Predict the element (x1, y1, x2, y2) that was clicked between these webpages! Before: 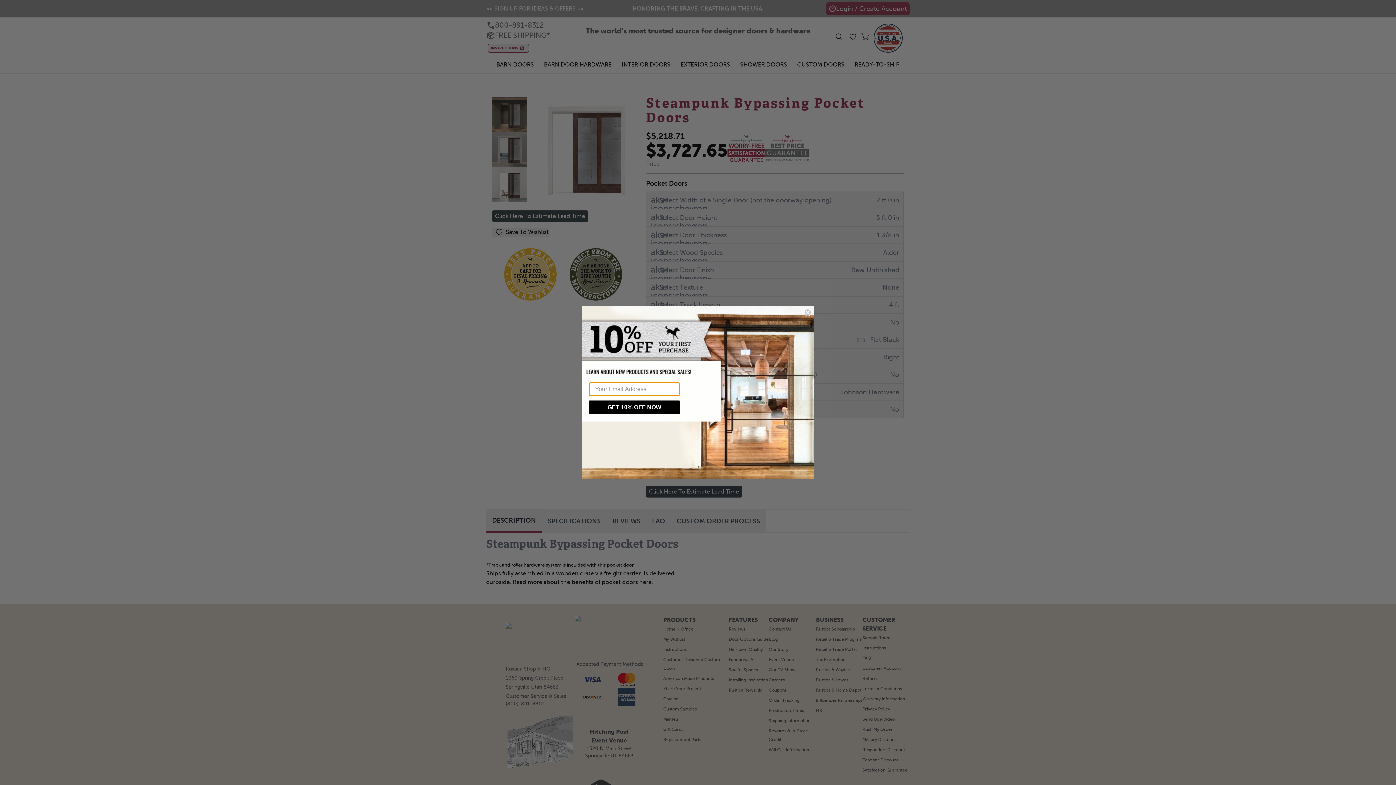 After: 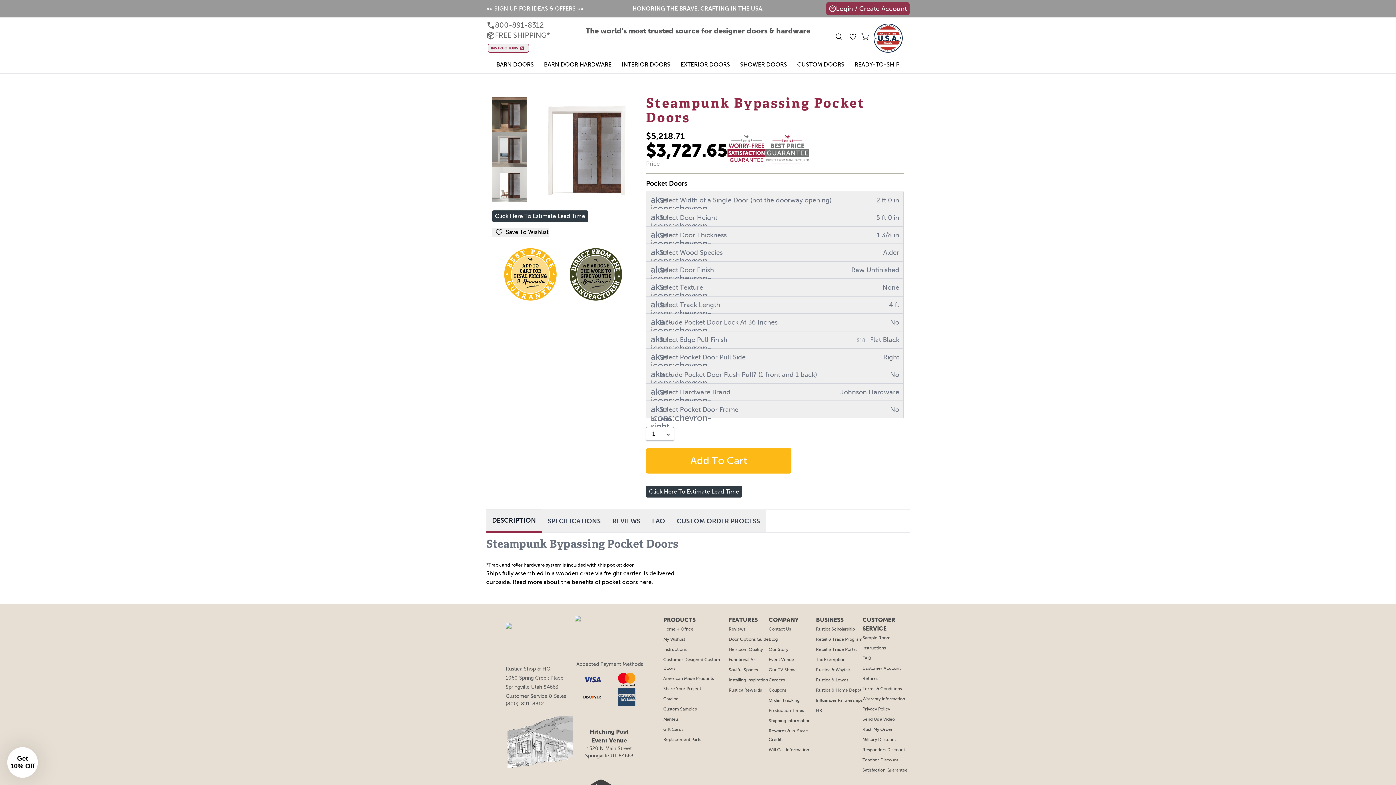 Action: bbox: (804, 309, 811, 316) label: Close dialog